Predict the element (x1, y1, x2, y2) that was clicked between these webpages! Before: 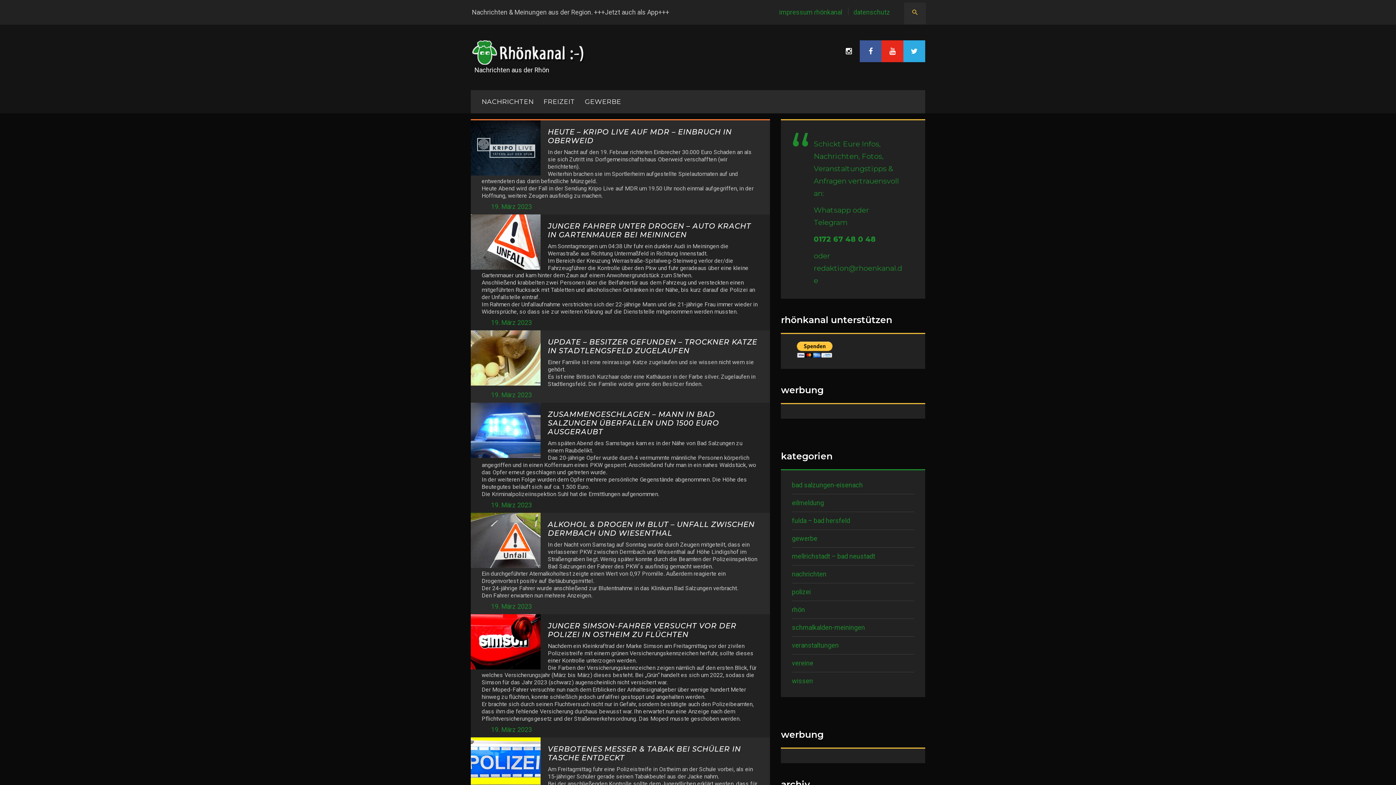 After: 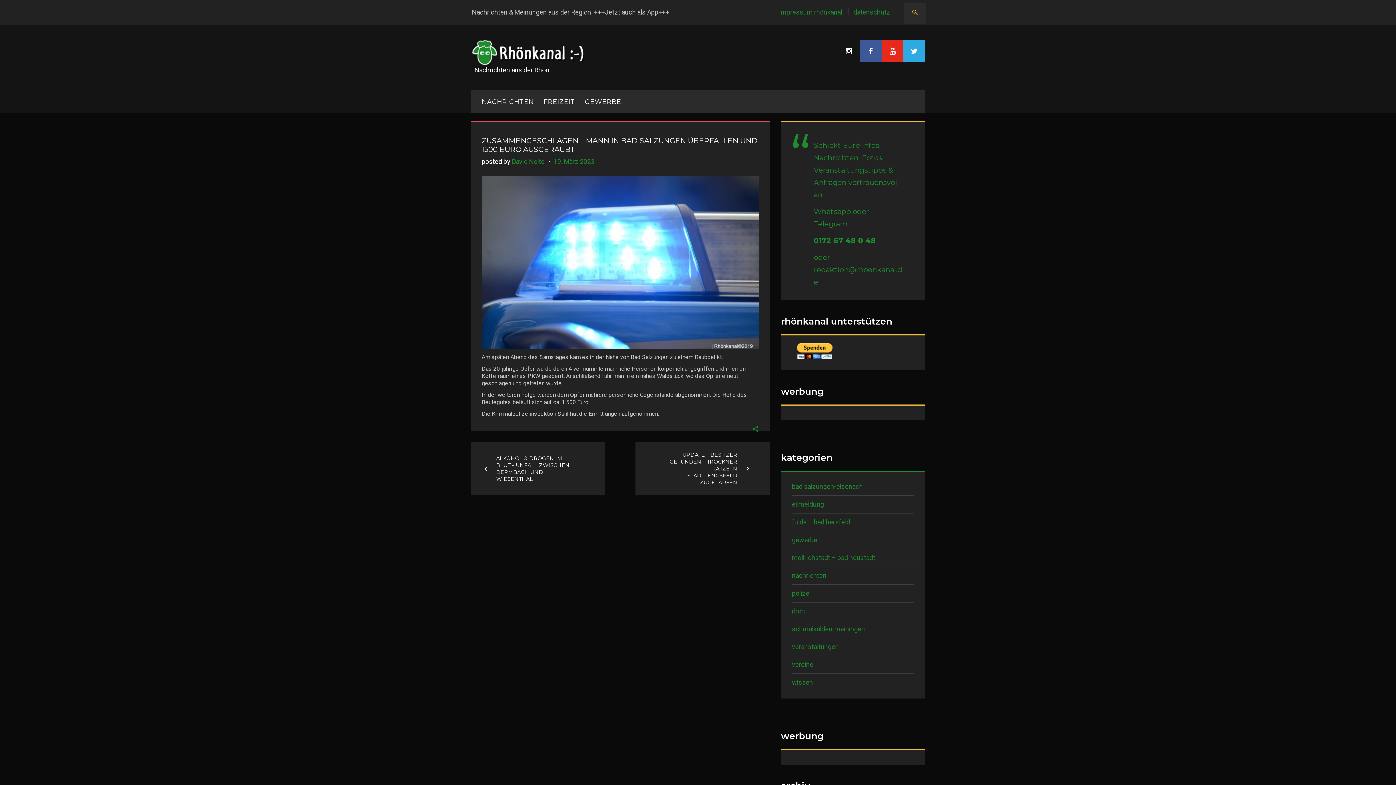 Action: bbox: (470, 402, 540, 458)